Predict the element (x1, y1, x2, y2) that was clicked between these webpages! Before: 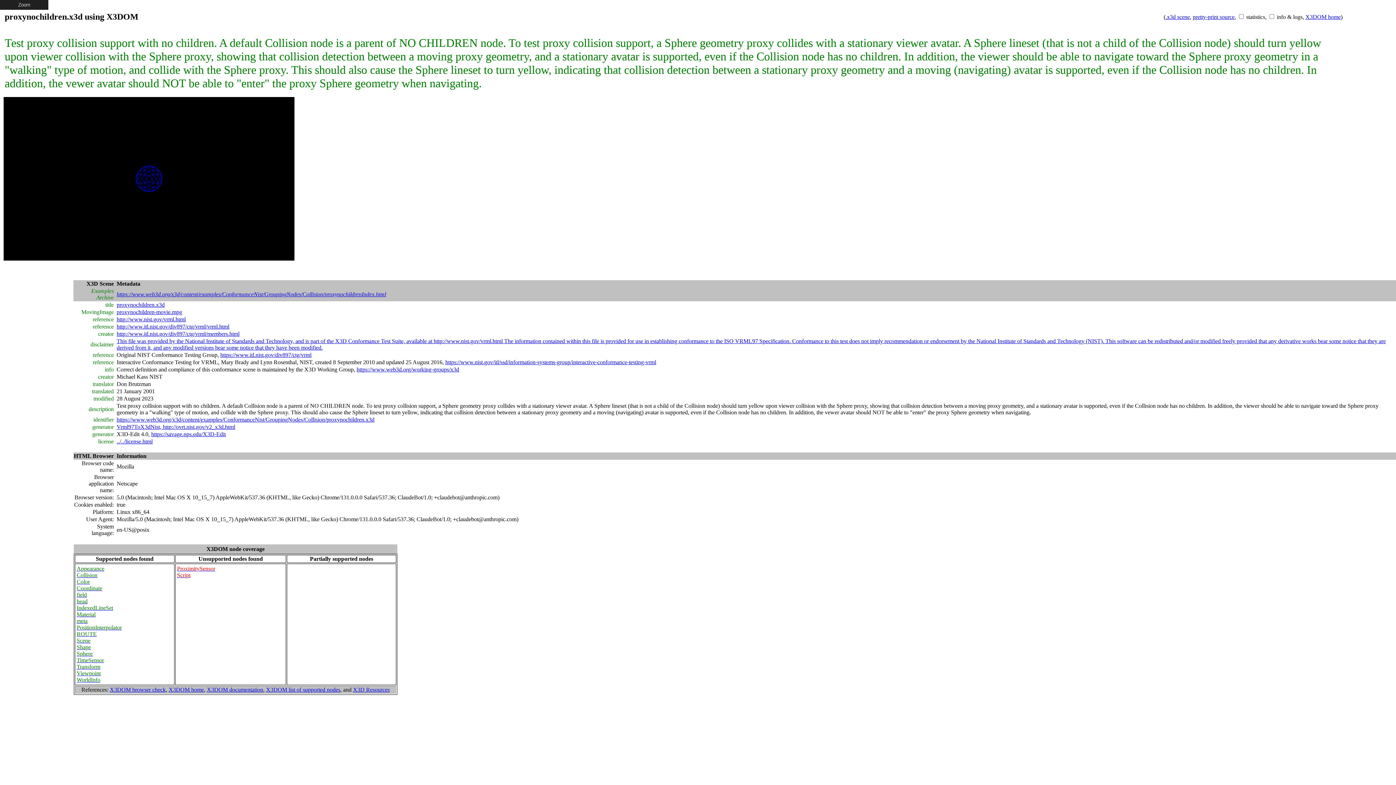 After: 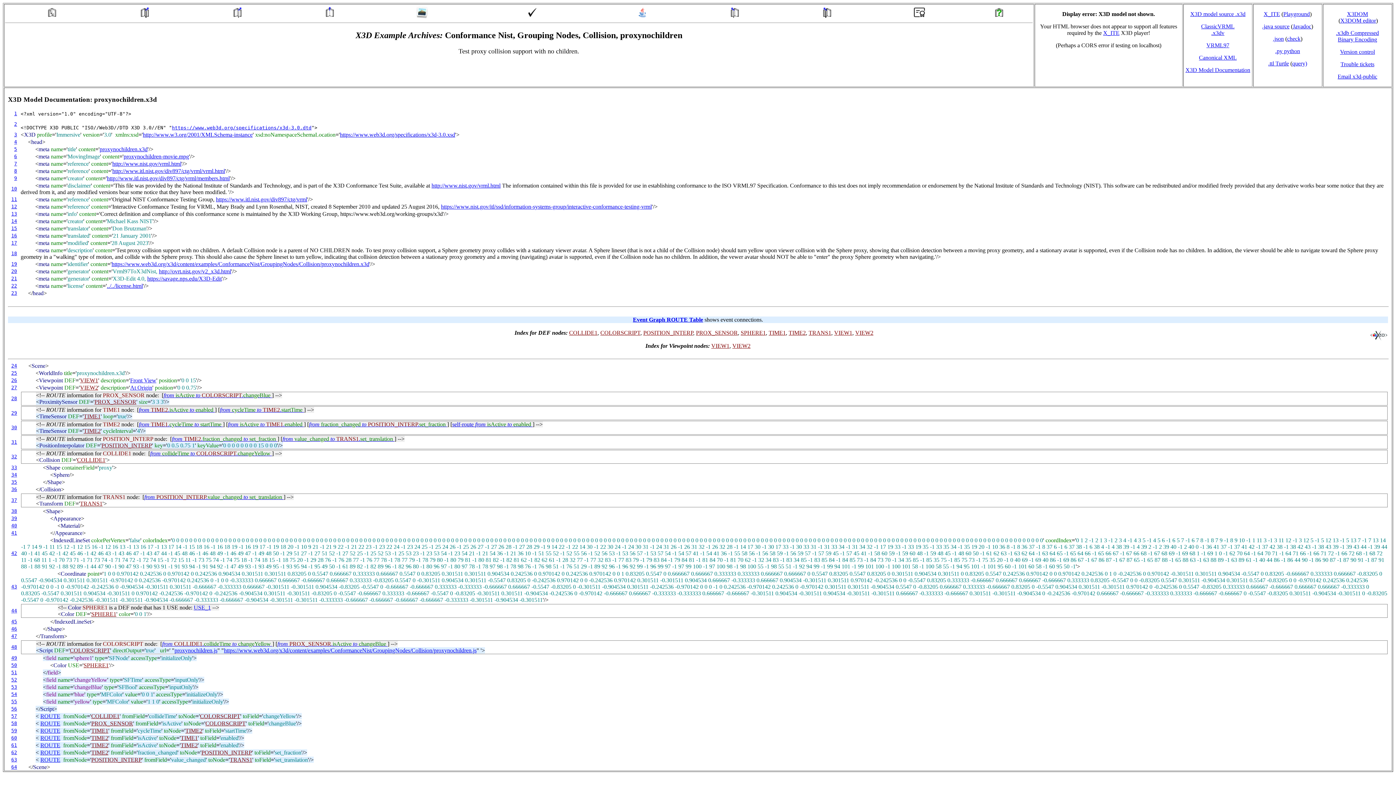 Action: bbox: (116, 291, 386, 297) label: https://www.web3d.org/x3d/content/examples/ConformanceNist/GroupingNodes/Collision/proxynochildrenIndex.html